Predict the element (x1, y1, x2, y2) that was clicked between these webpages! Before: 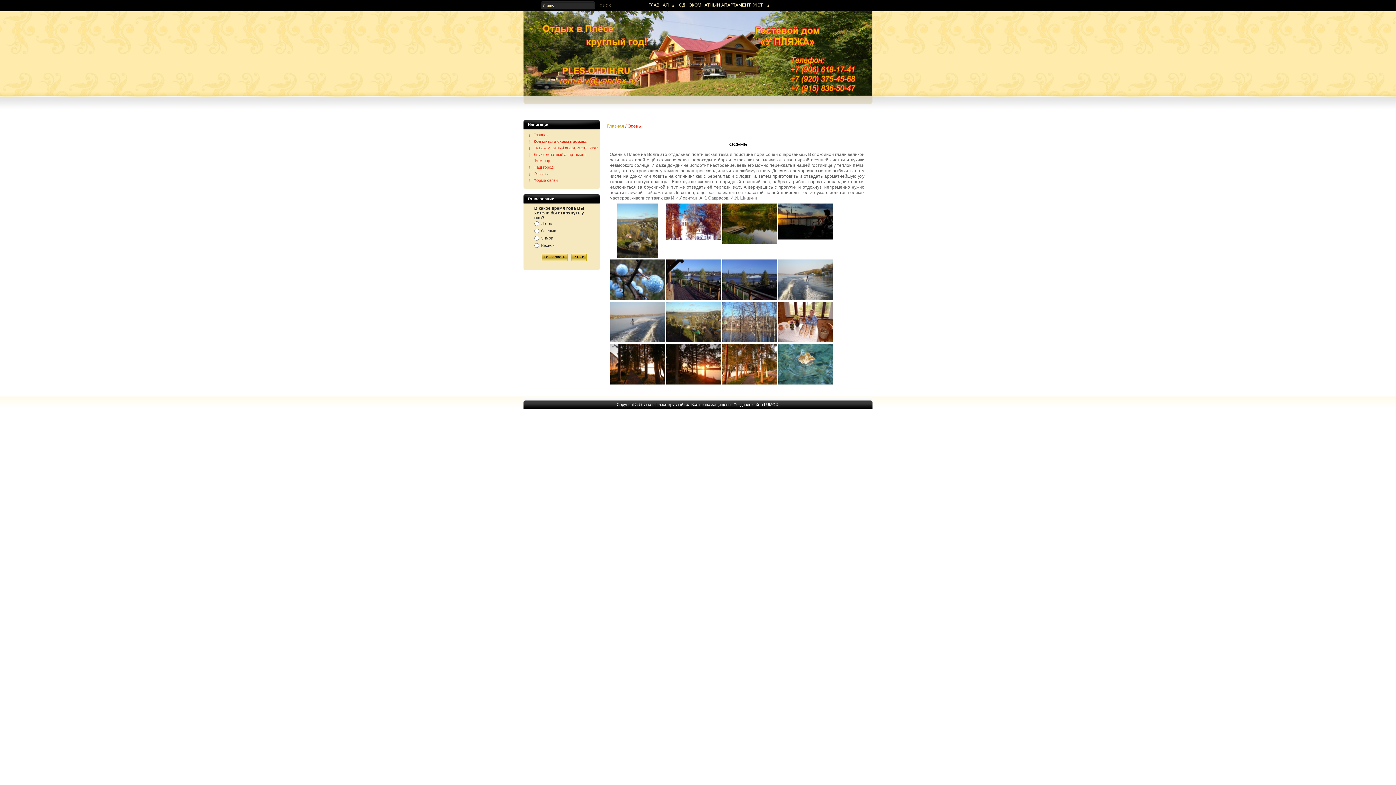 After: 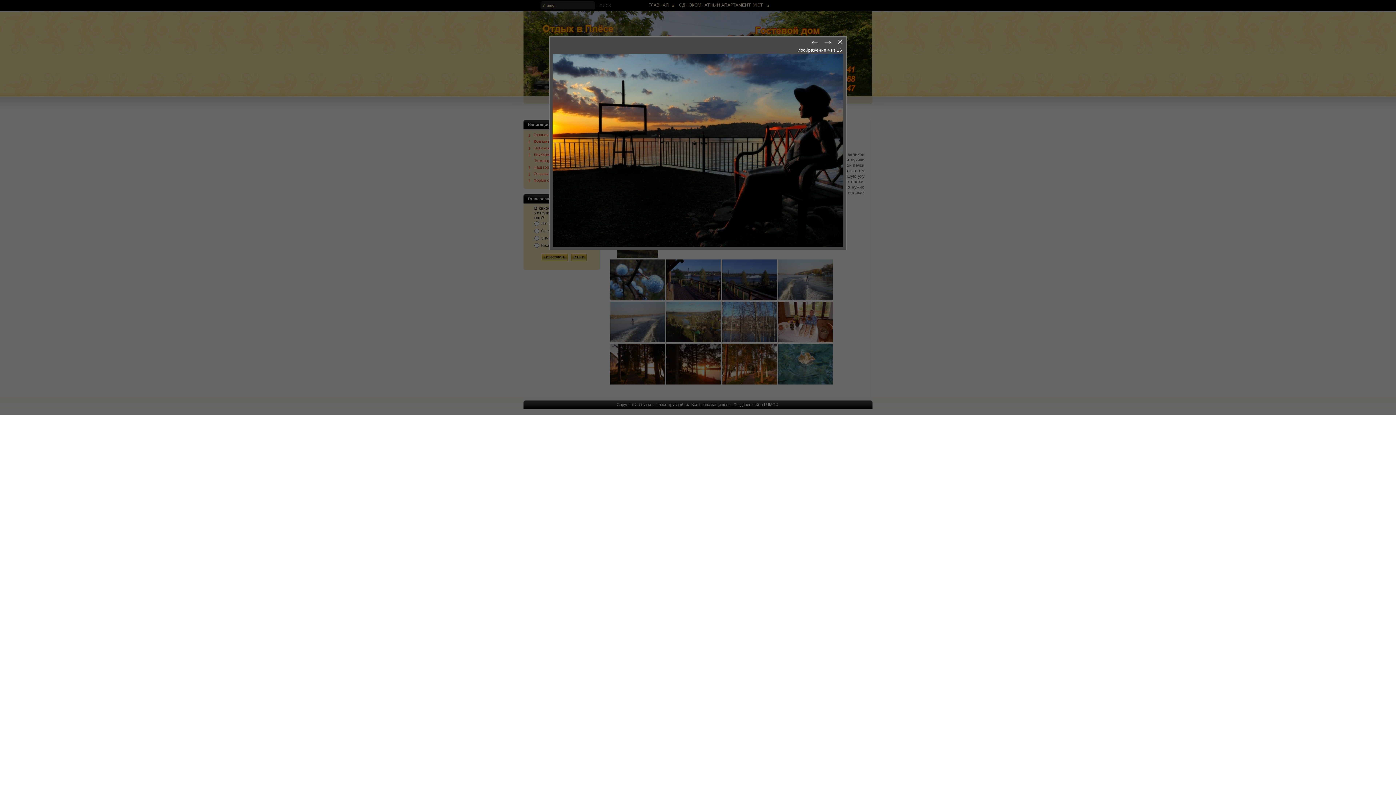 Action: bbox: (778, 235, 833, 240)